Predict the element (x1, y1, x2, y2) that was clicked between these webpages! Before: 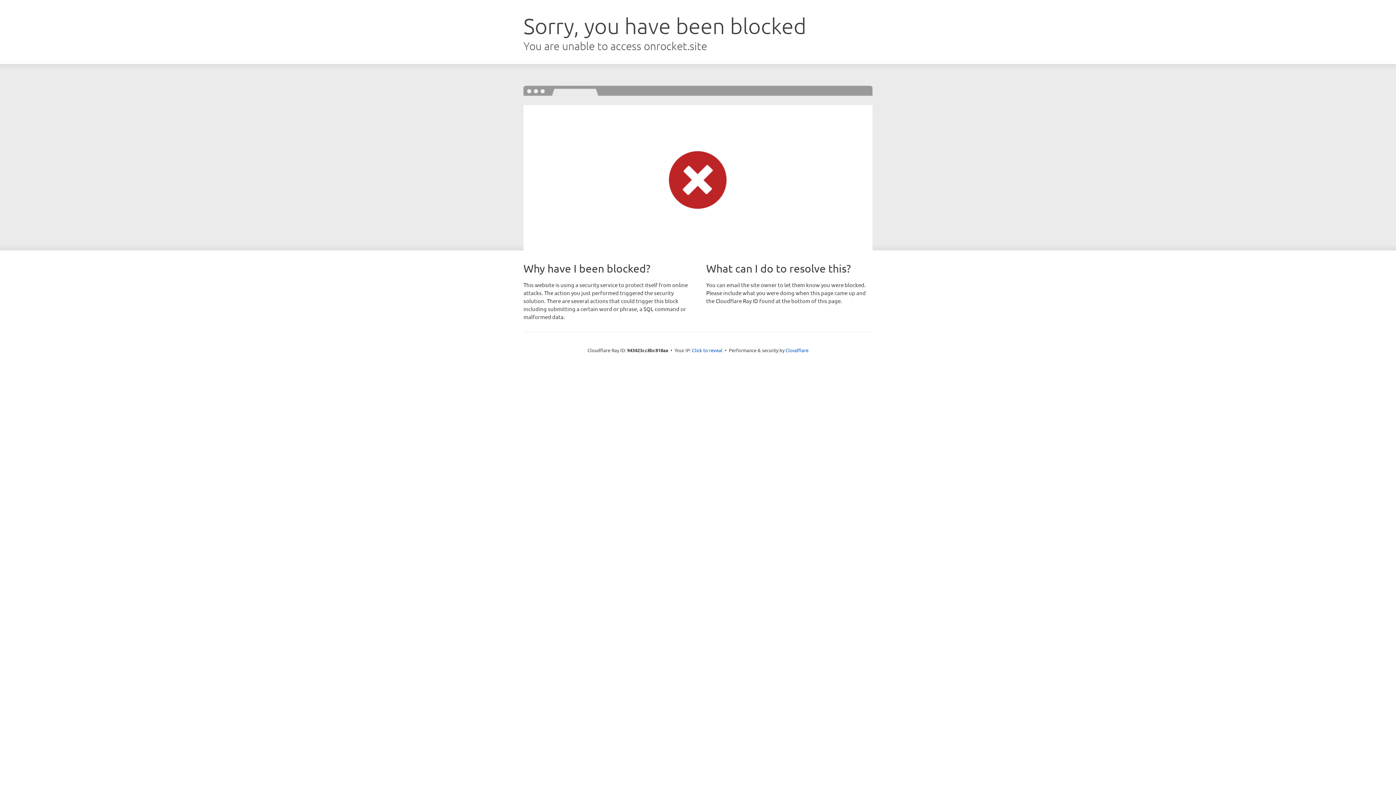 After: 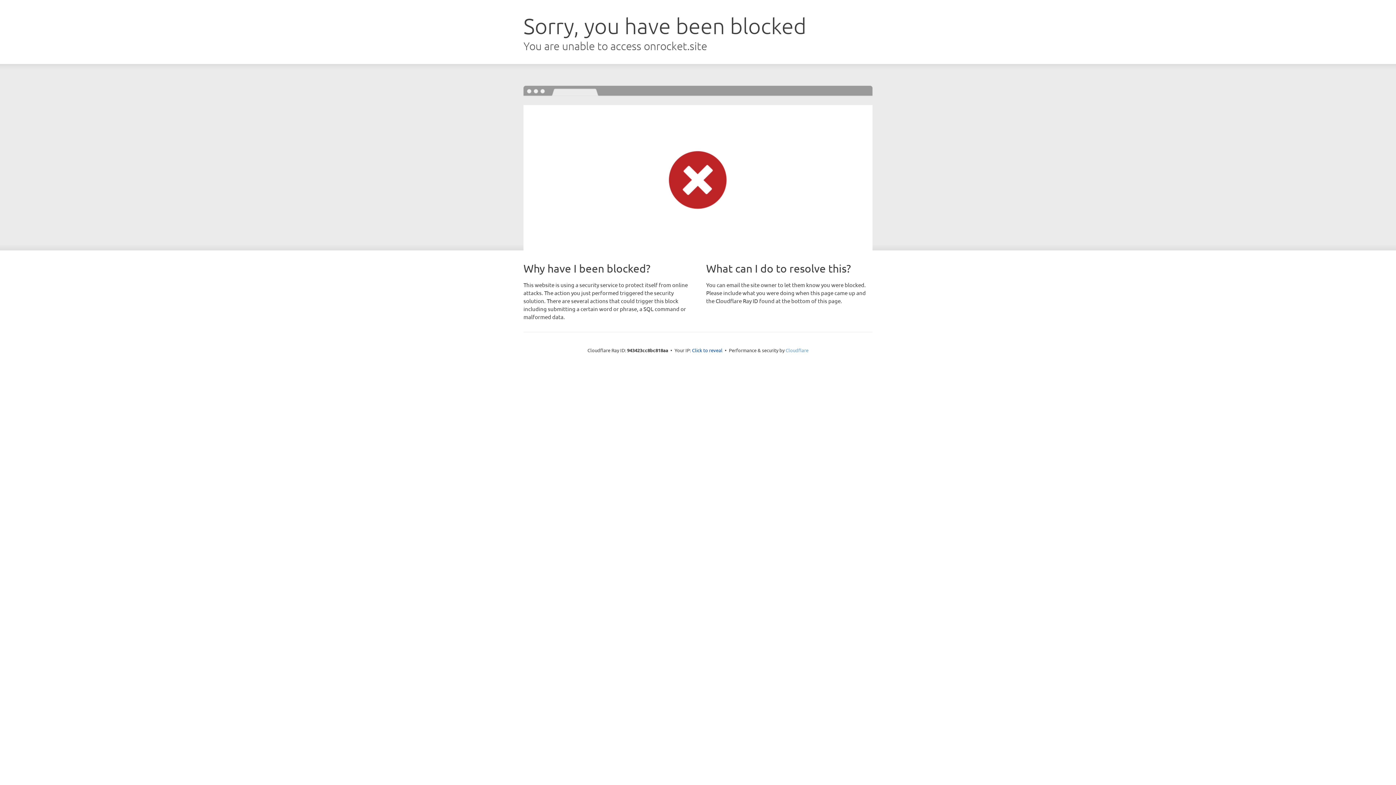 Action: label: Cloudflare bbox: (785, 347, 808, 353)